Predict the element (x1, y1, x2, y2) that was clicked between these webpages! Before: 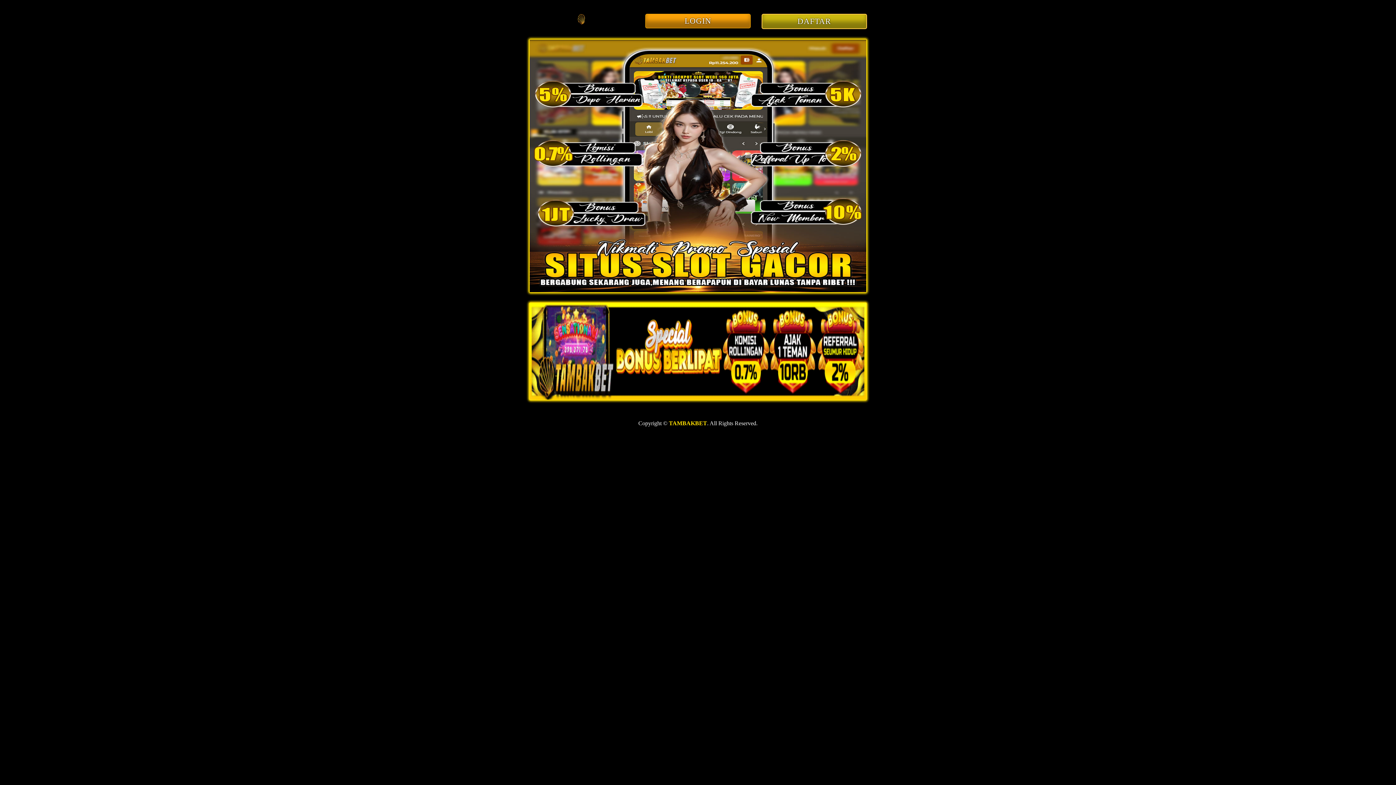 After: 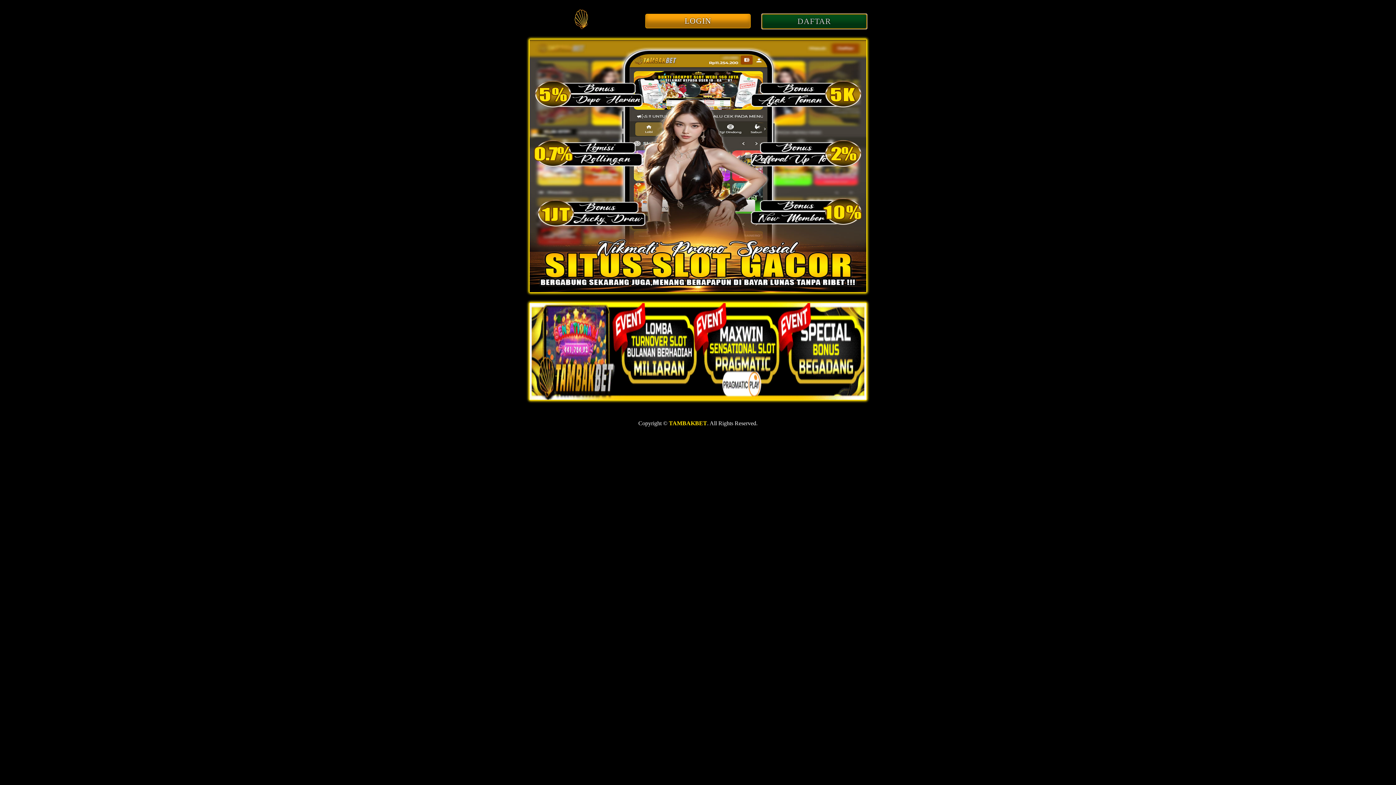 Action: bbox: (761, 18, 867, 25) label: DAFTAR